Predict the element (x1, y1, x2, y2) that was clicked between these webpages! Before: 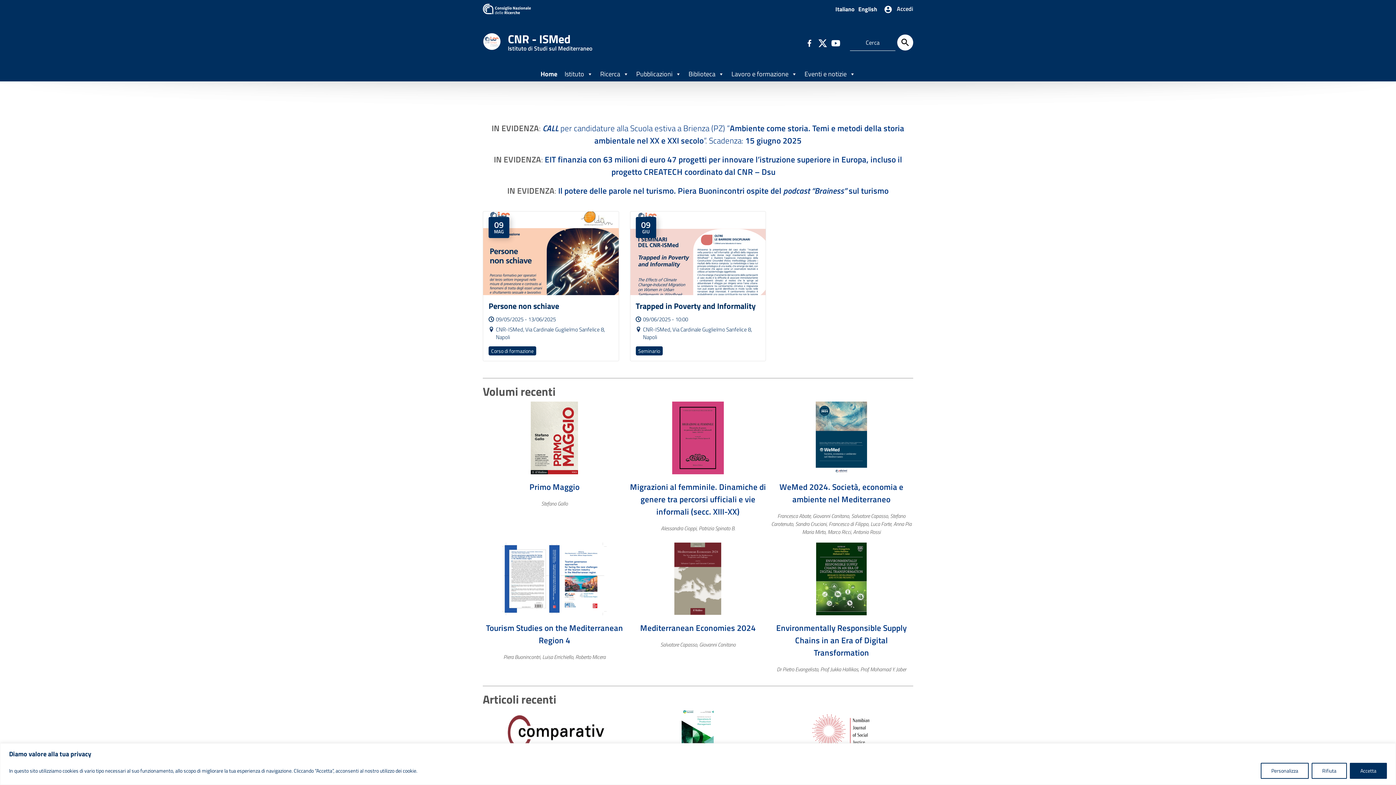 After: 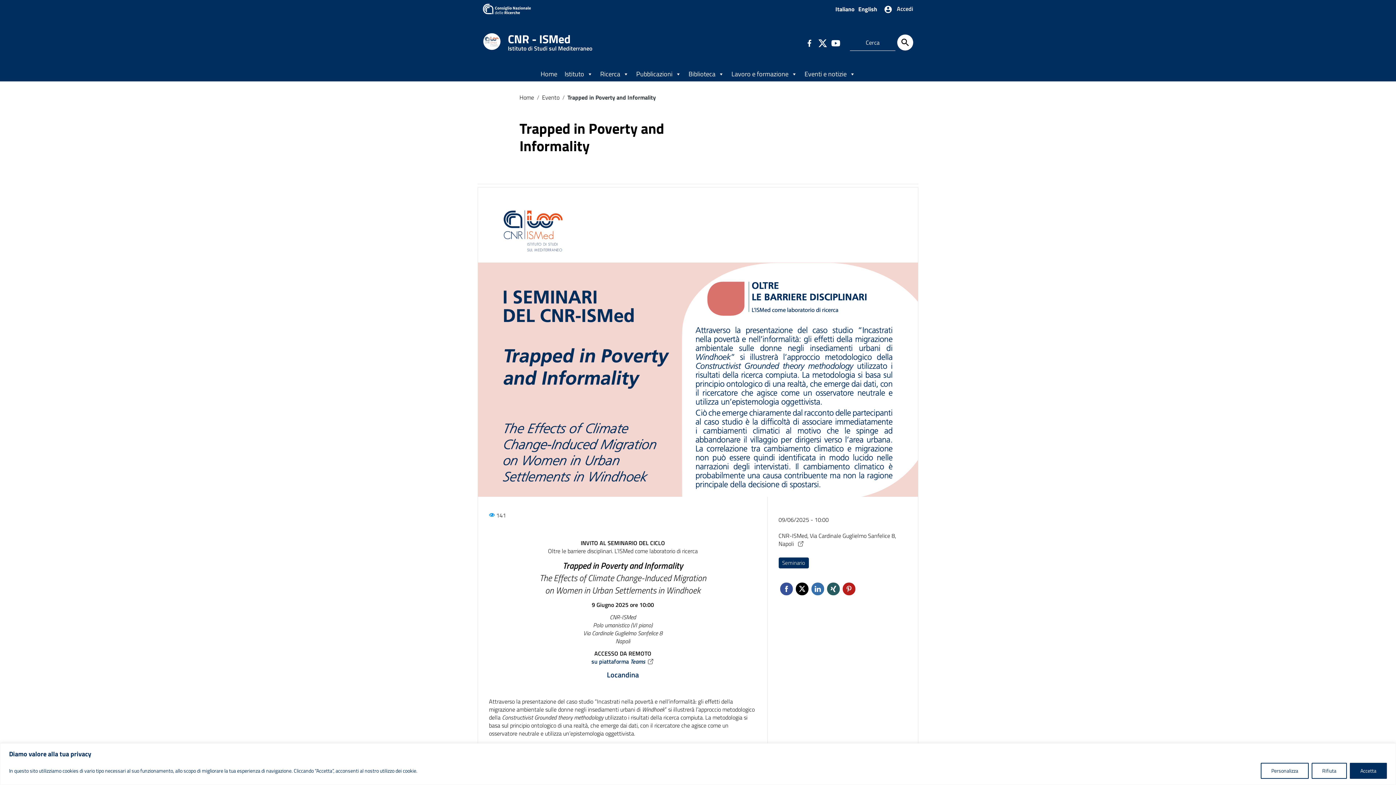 Action: label: Trapped in Poverty and Informality
09/06/2025 - 10:00
CNR-ISMed, Via Cardinale Guglielmo Sanfelice 8, Napoli bbox: (634, 300, 762, 341)